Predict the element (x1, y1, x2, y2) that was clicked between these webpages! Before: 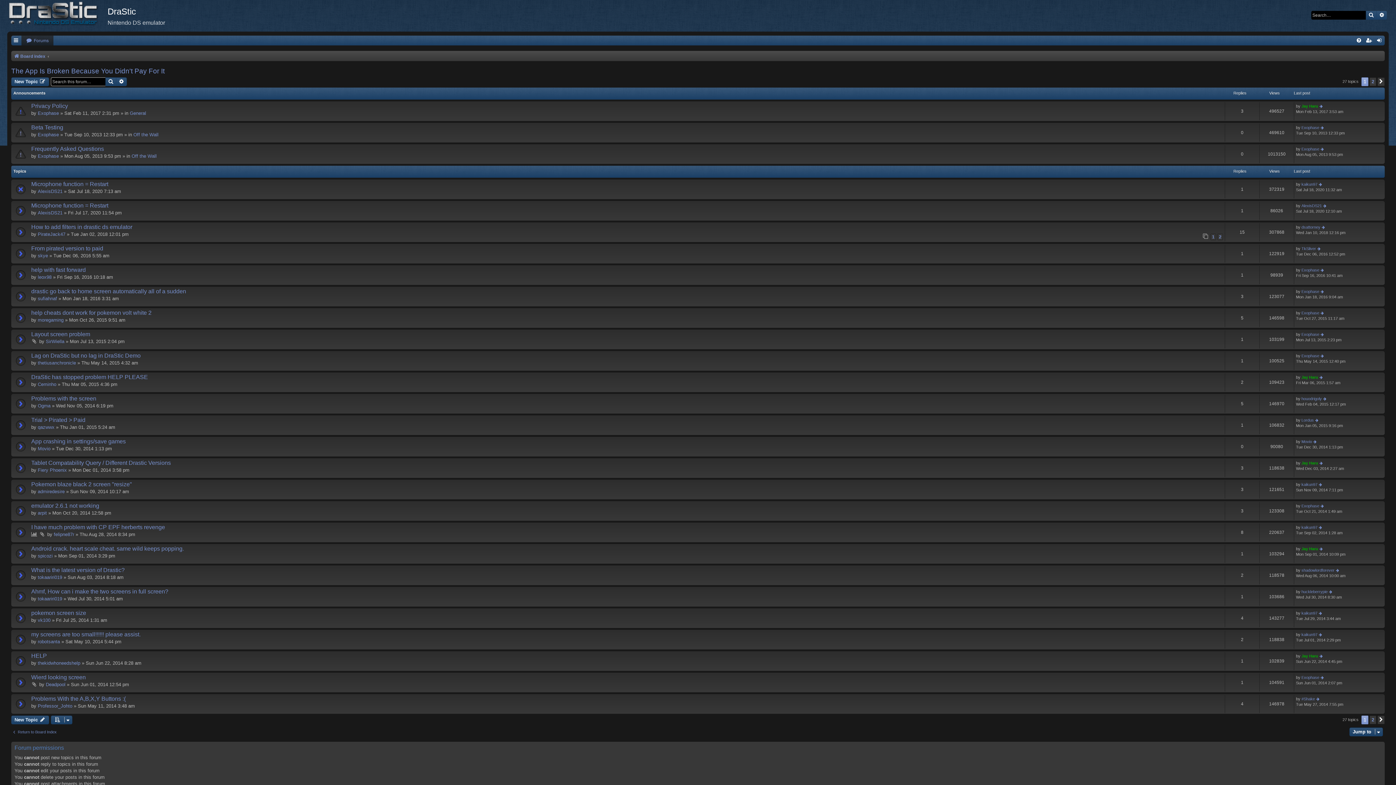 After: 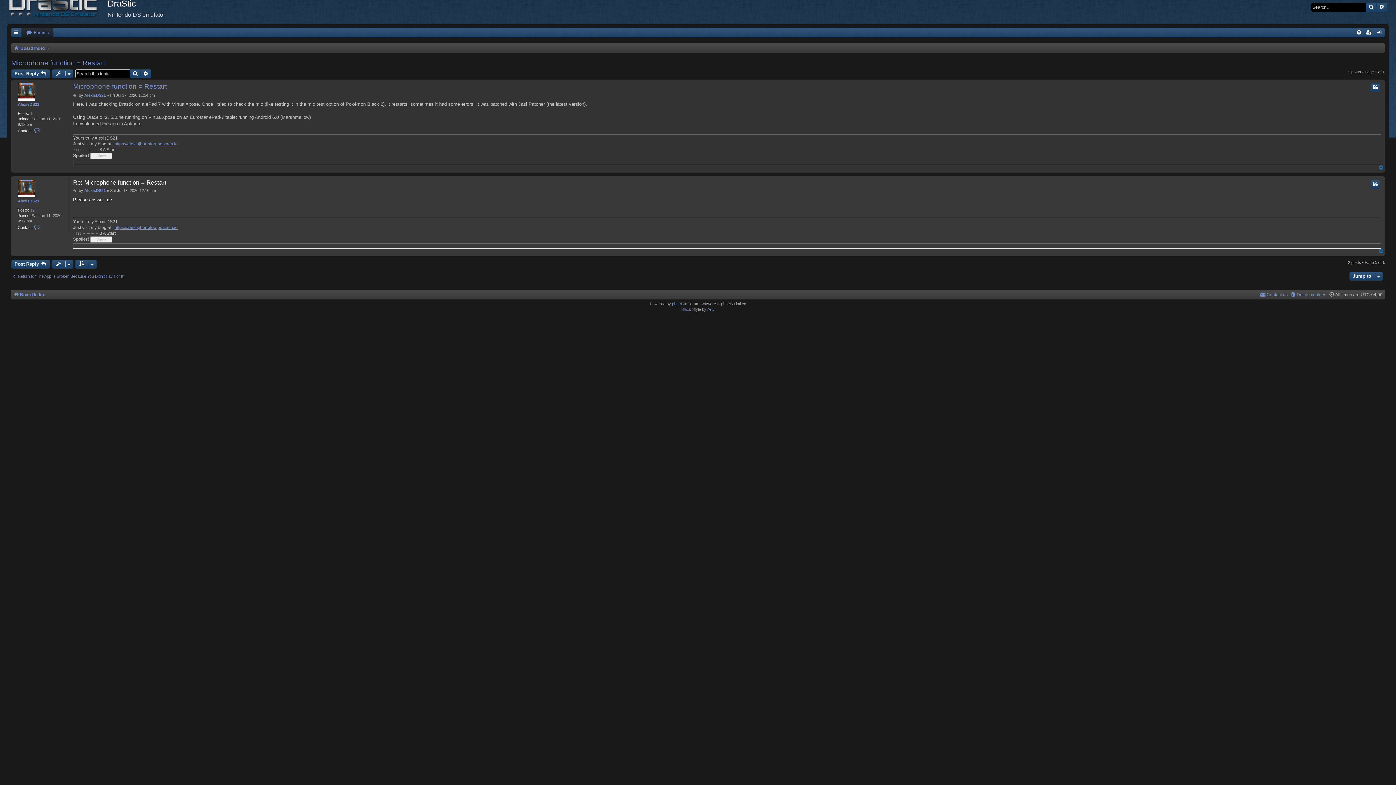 Action: bbox: (1323, 203, 1327, 208)